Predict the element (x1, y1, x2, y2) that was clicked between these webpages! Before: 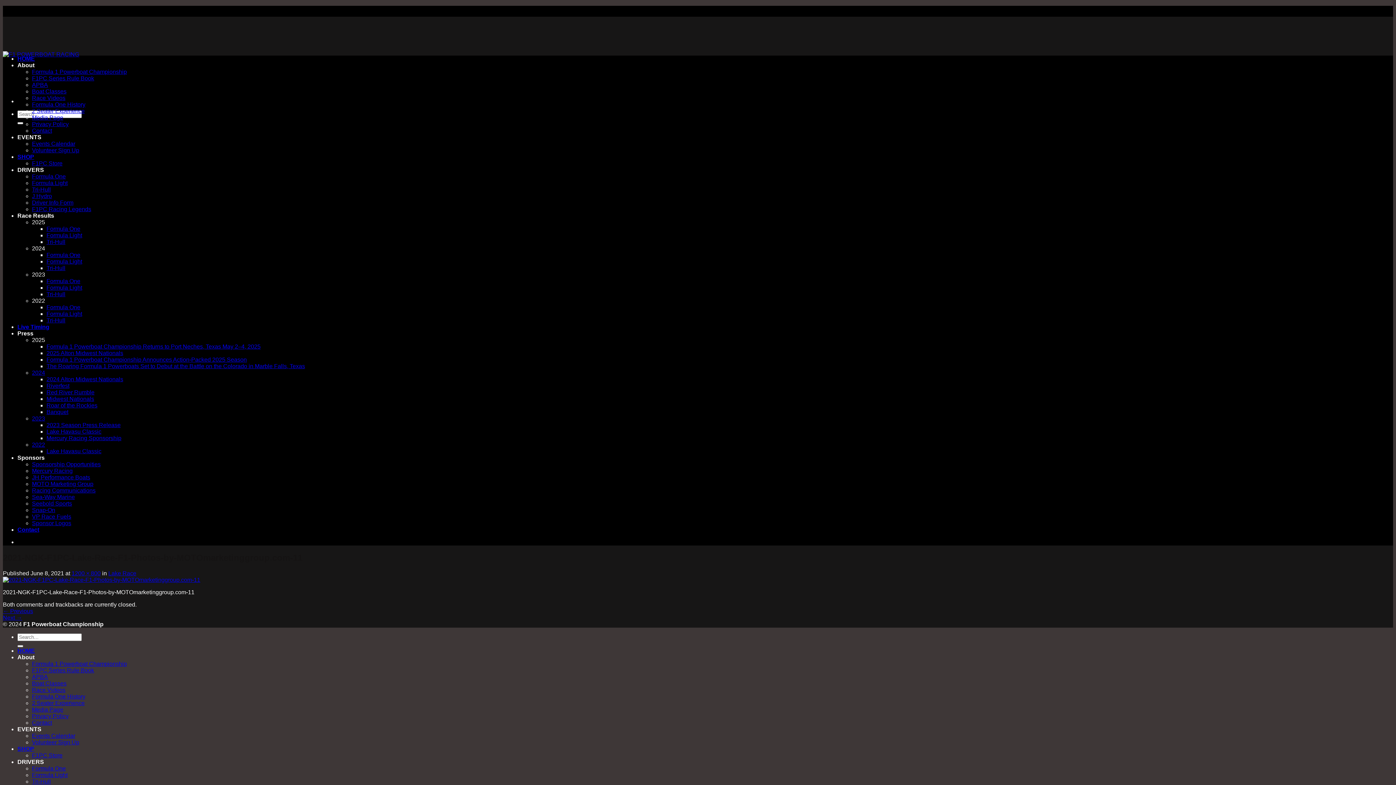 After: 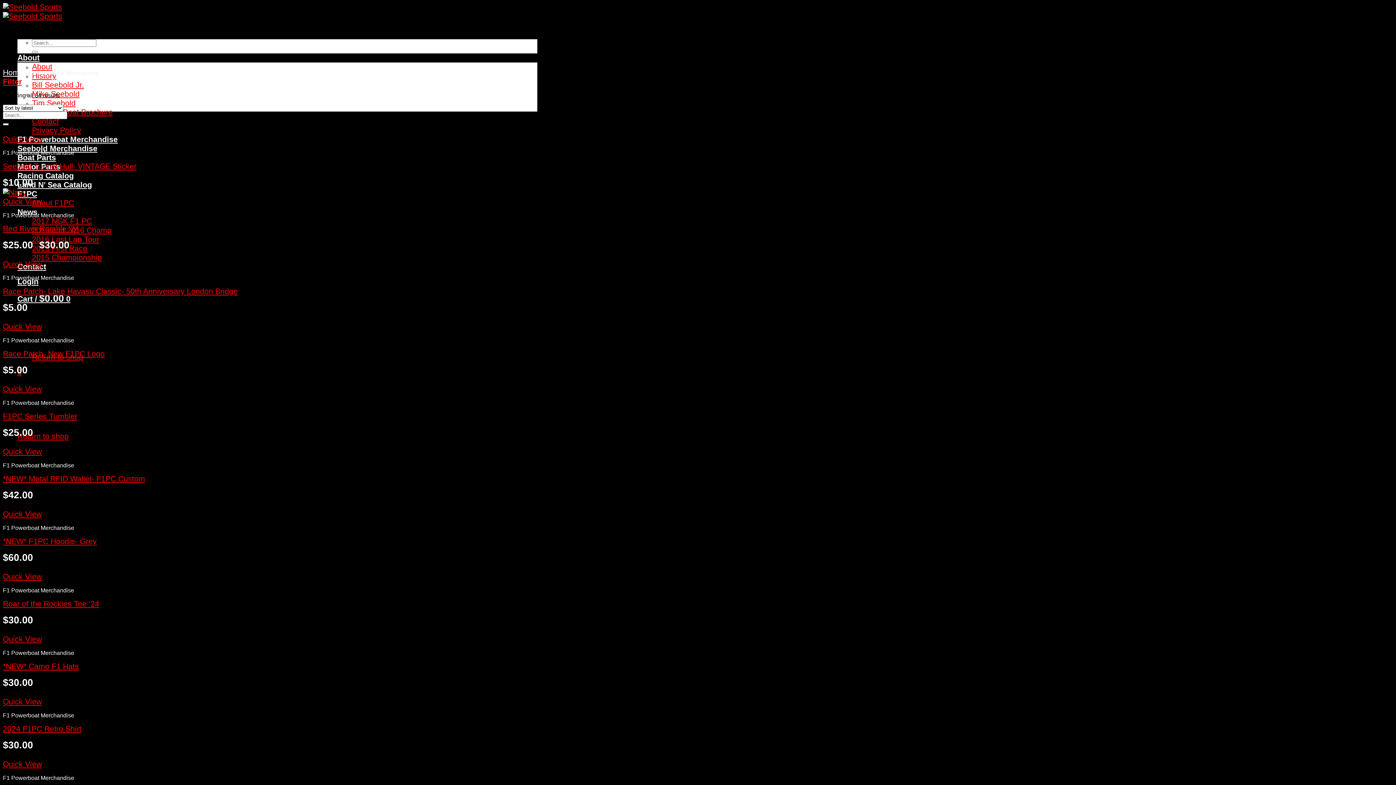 Action: label: F1PC Store bbox: (32, 752, 62, 758)